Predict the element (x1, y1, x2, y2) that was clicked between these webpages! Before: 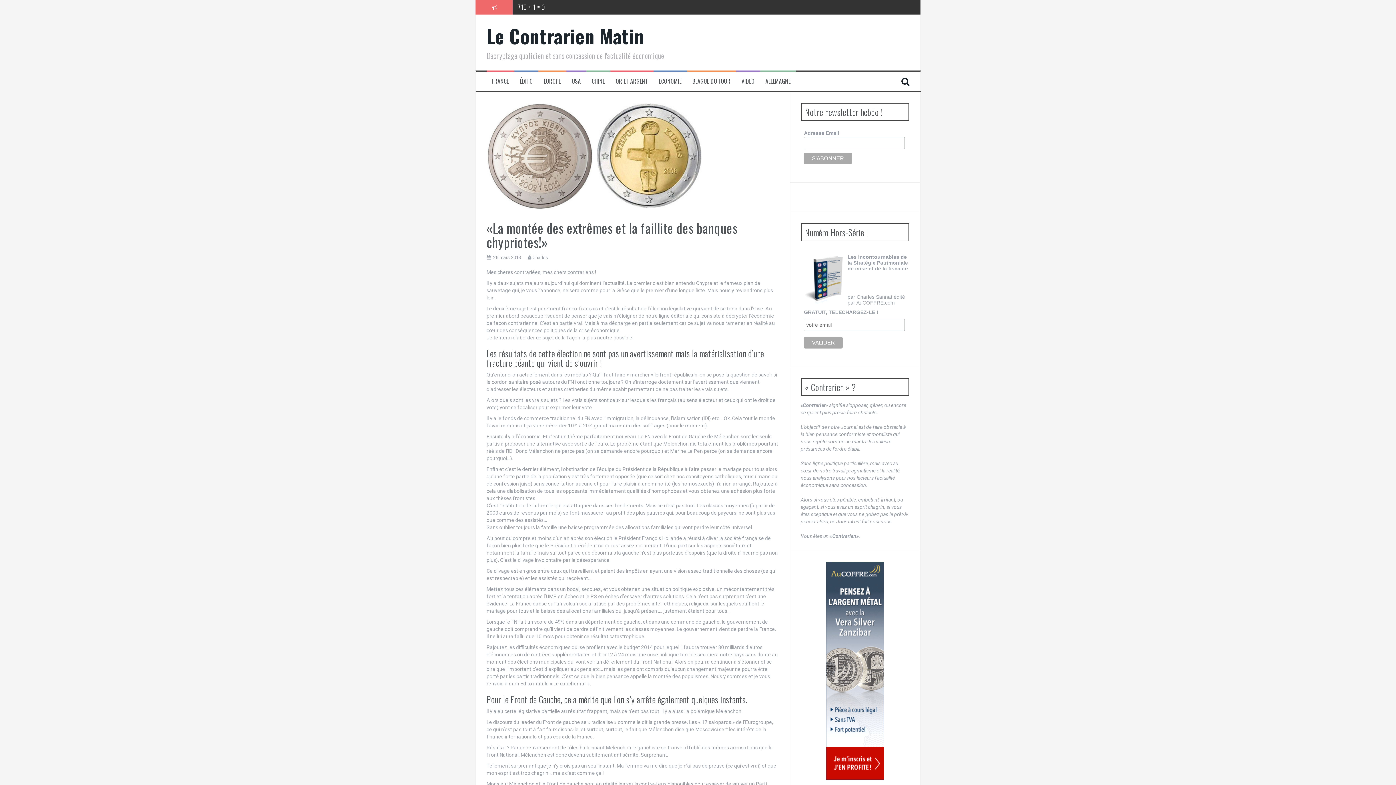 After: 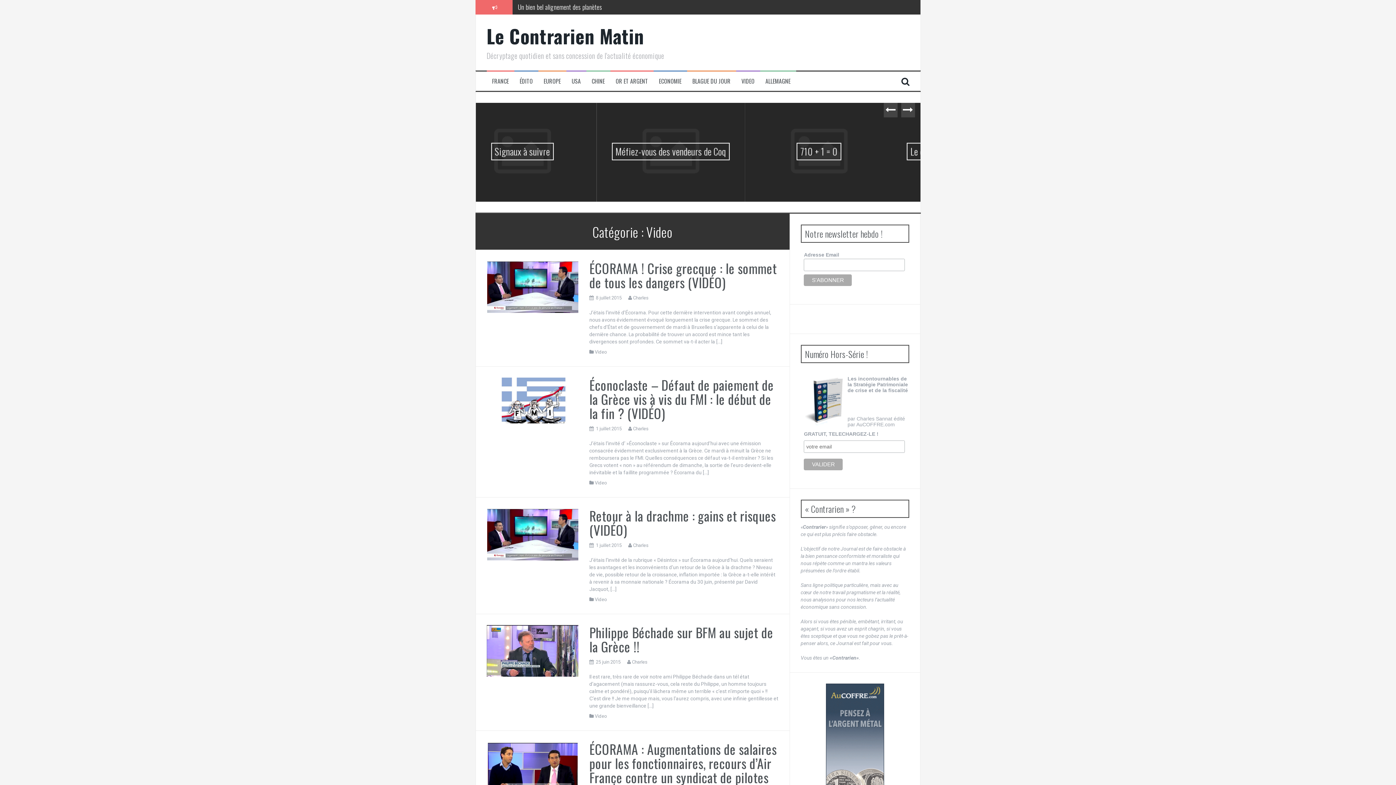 Action: bbox: (741, 77, 754, 85) label: VIDEO